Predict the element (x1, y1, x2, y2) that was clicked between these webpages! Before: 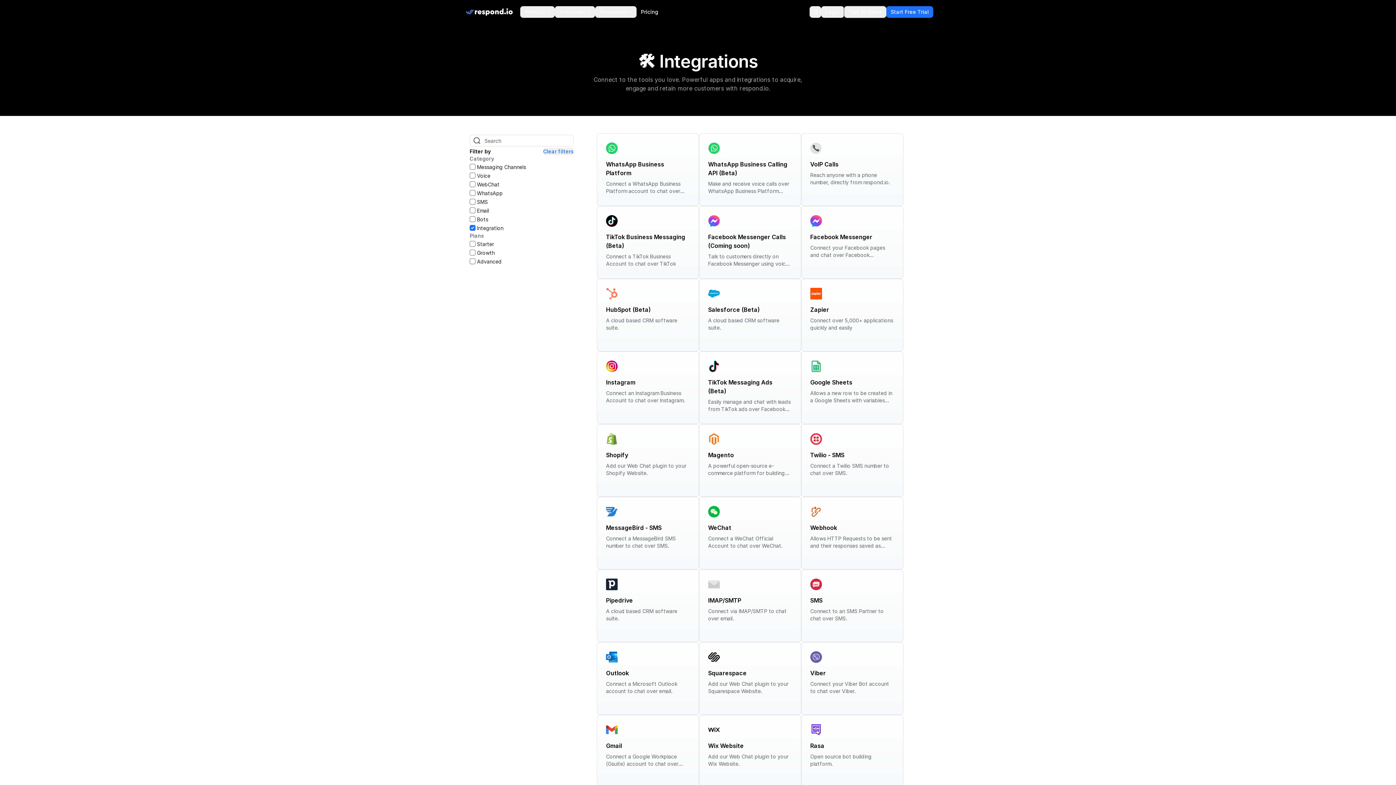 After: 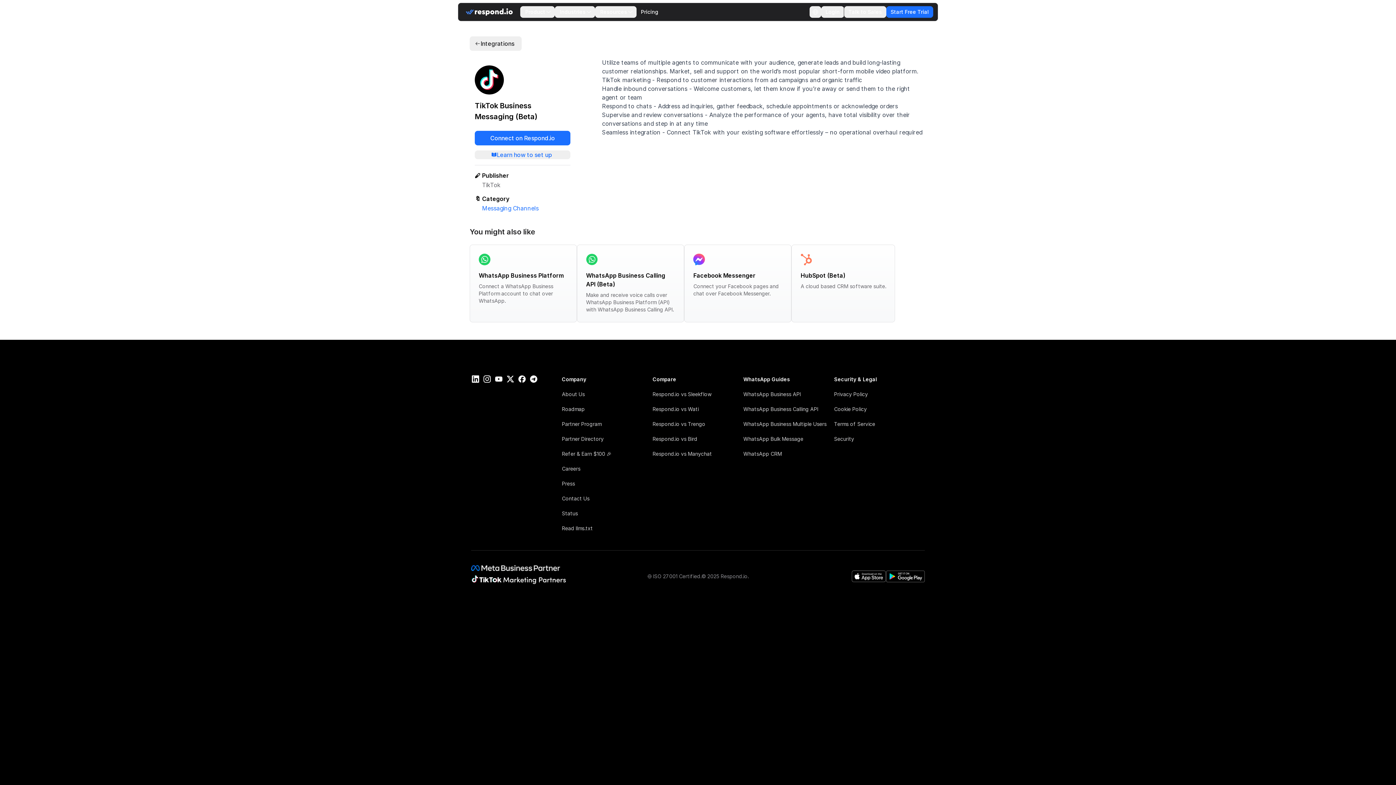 Action: label: TikTok Business Messaging (Beta)
Connect a TikTok Business Account to chat over TikTok bbox: (597, 206, 699, 278)